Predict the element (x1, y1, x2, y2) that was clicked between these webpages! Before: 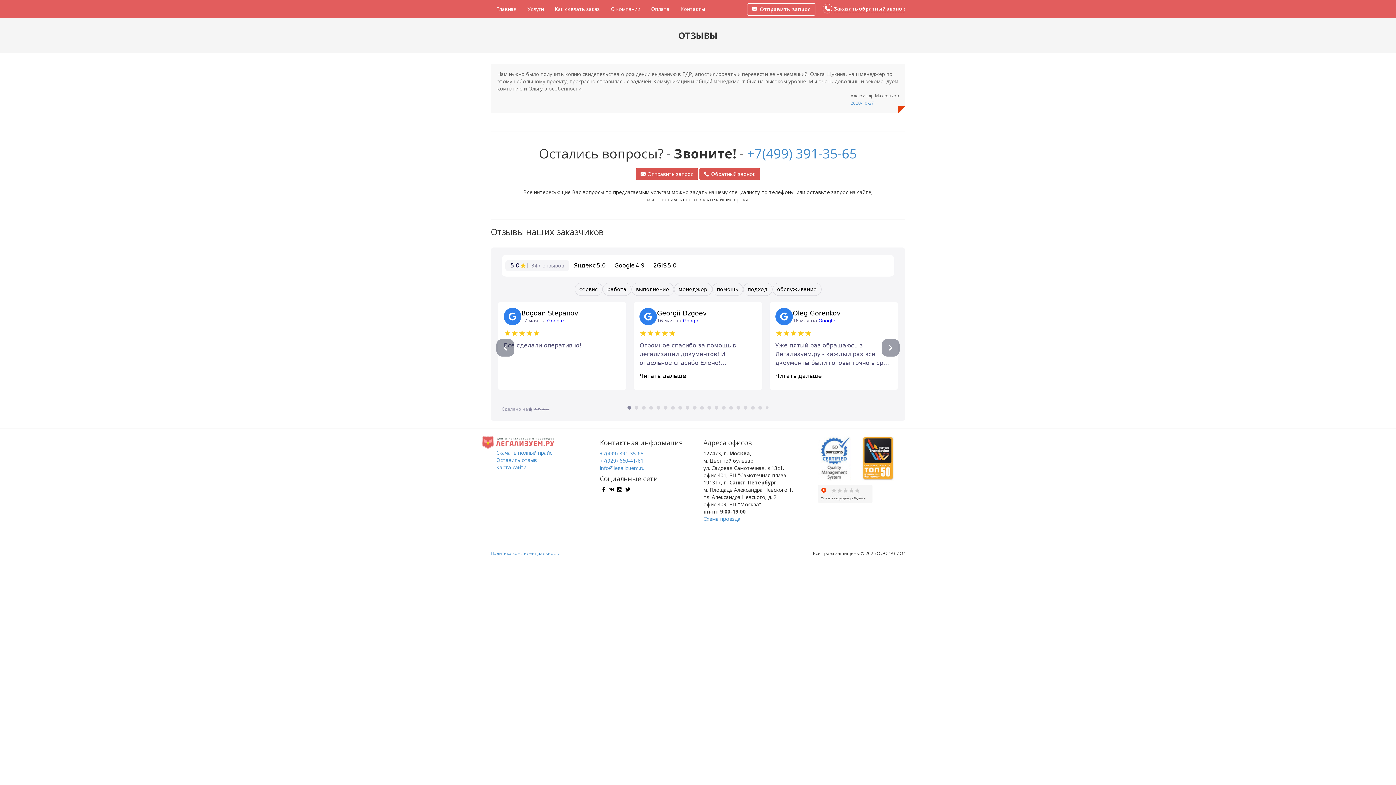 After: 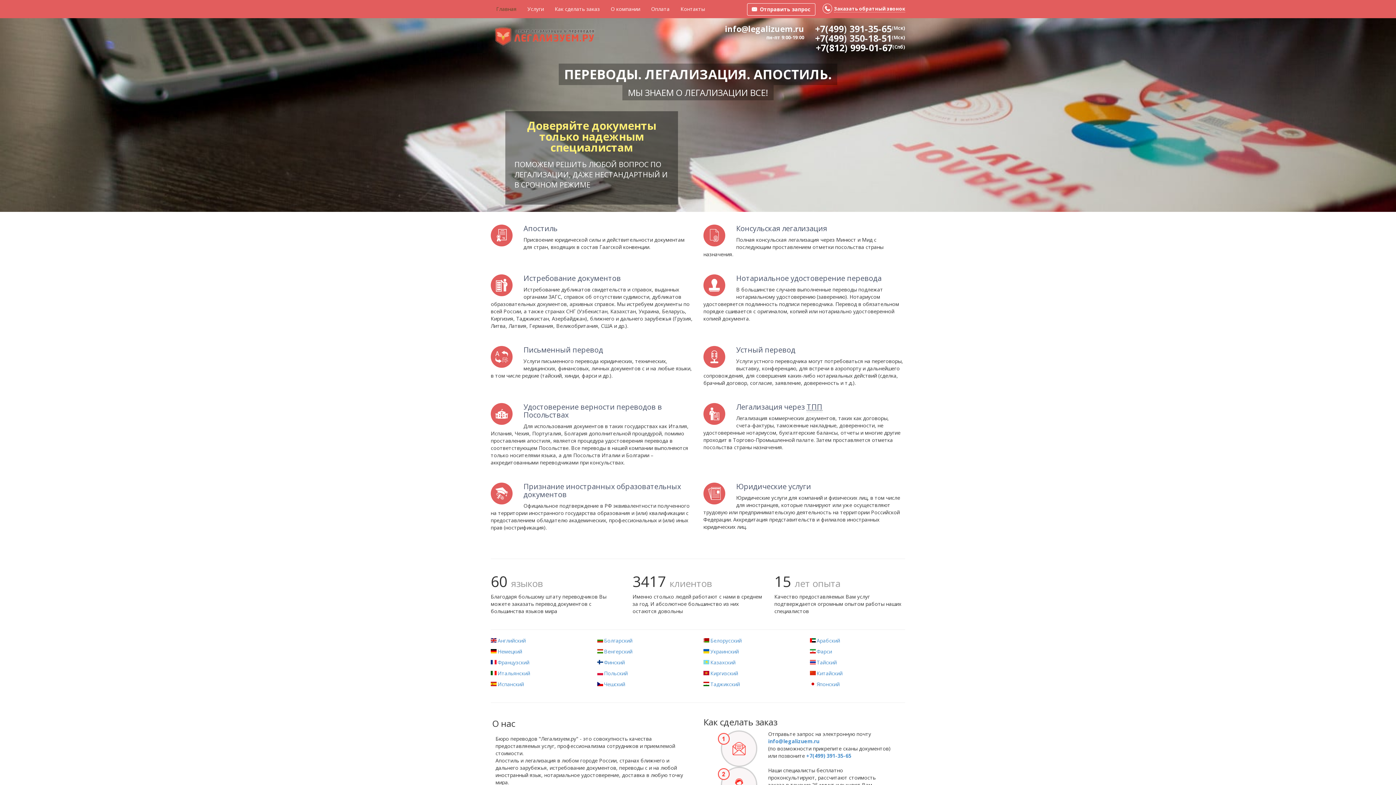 Action: bbox: (490, 0, 522, 18) label: Главная